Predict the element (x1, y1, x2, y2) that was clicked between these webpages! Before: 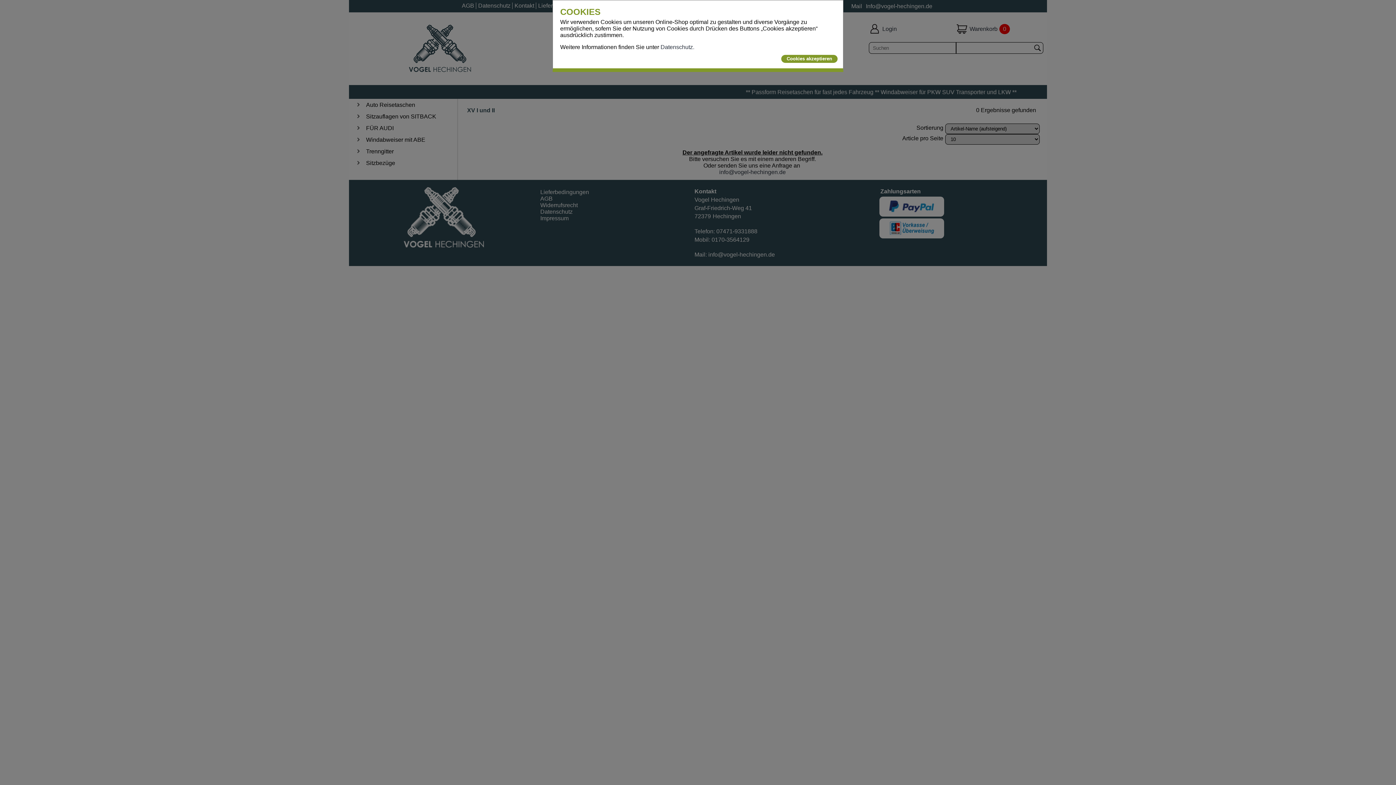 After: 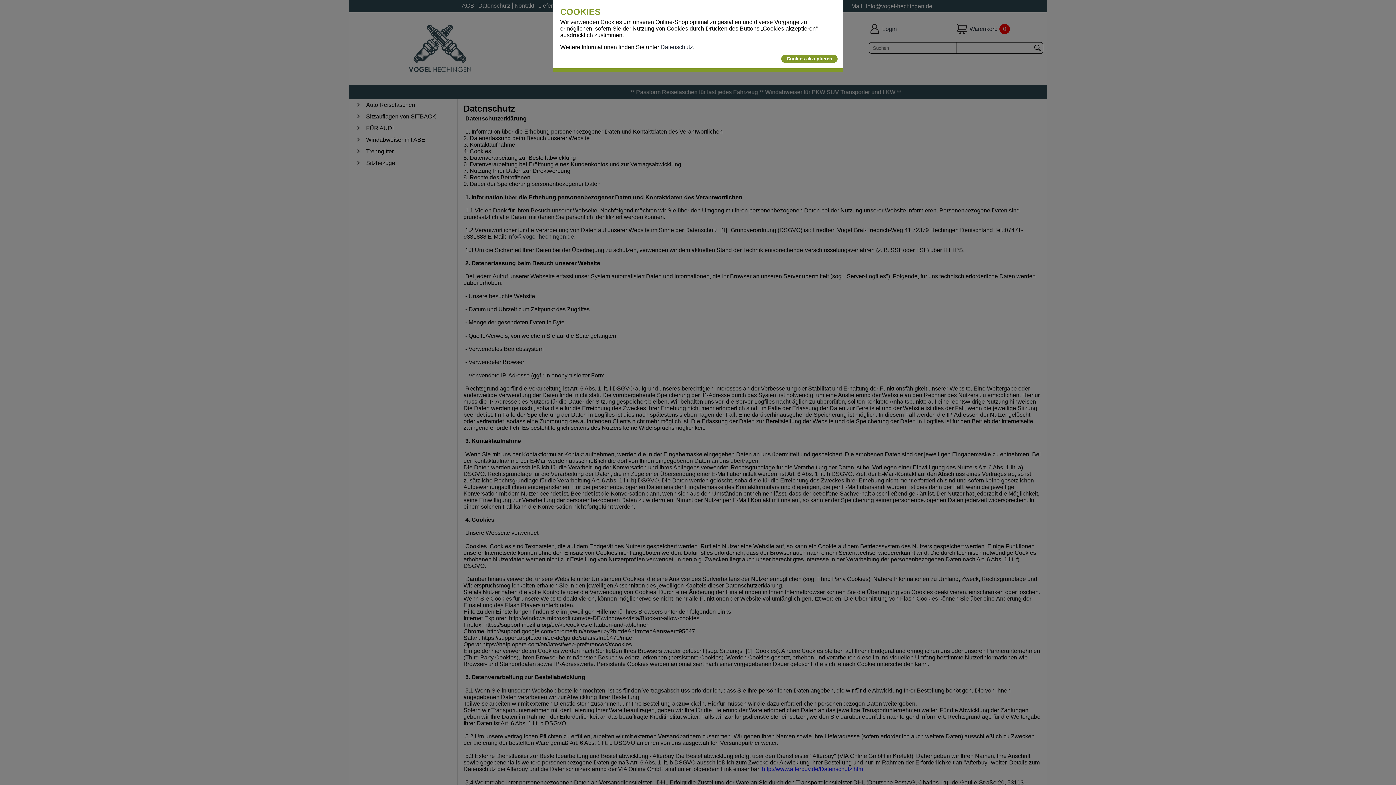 Action: bbox: (660, 43, 694, 50) label: Datenschutz.